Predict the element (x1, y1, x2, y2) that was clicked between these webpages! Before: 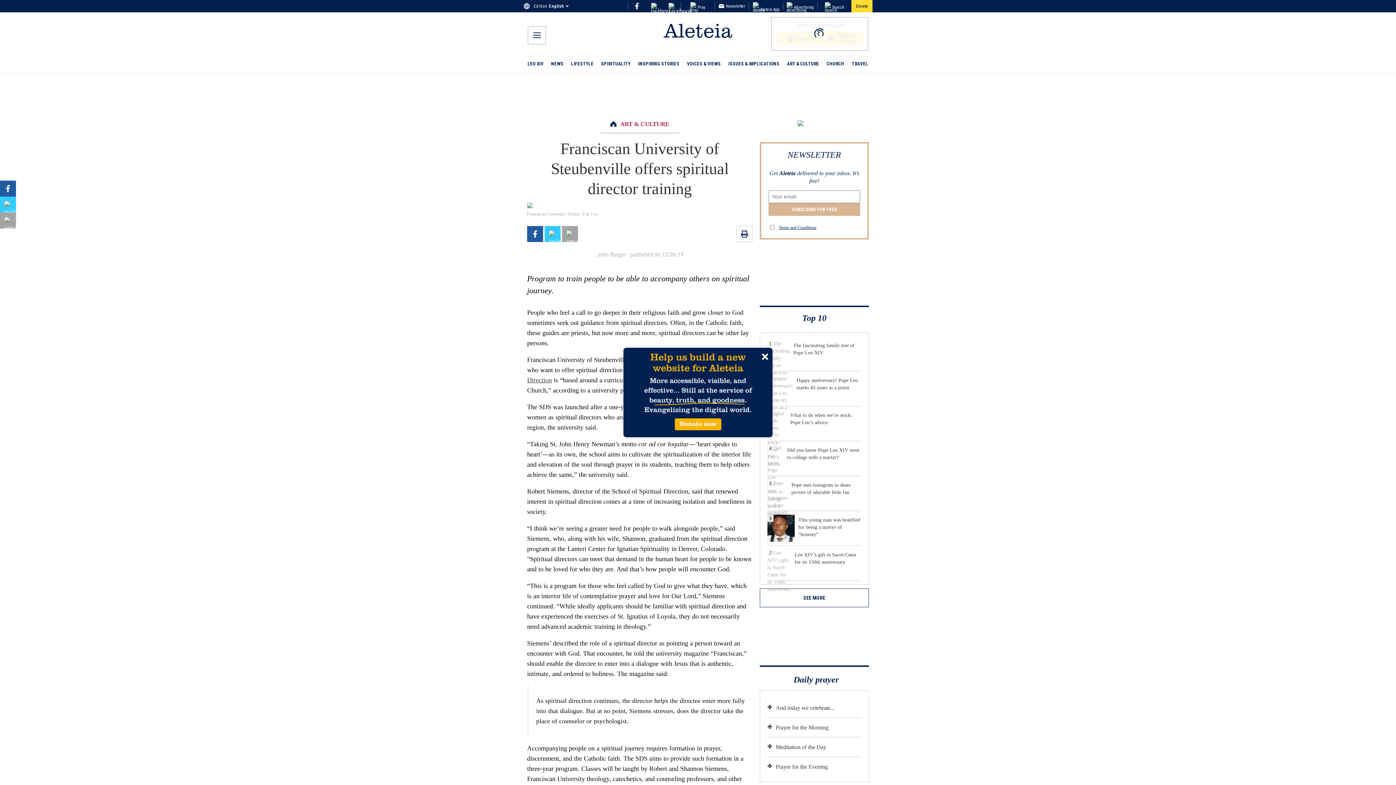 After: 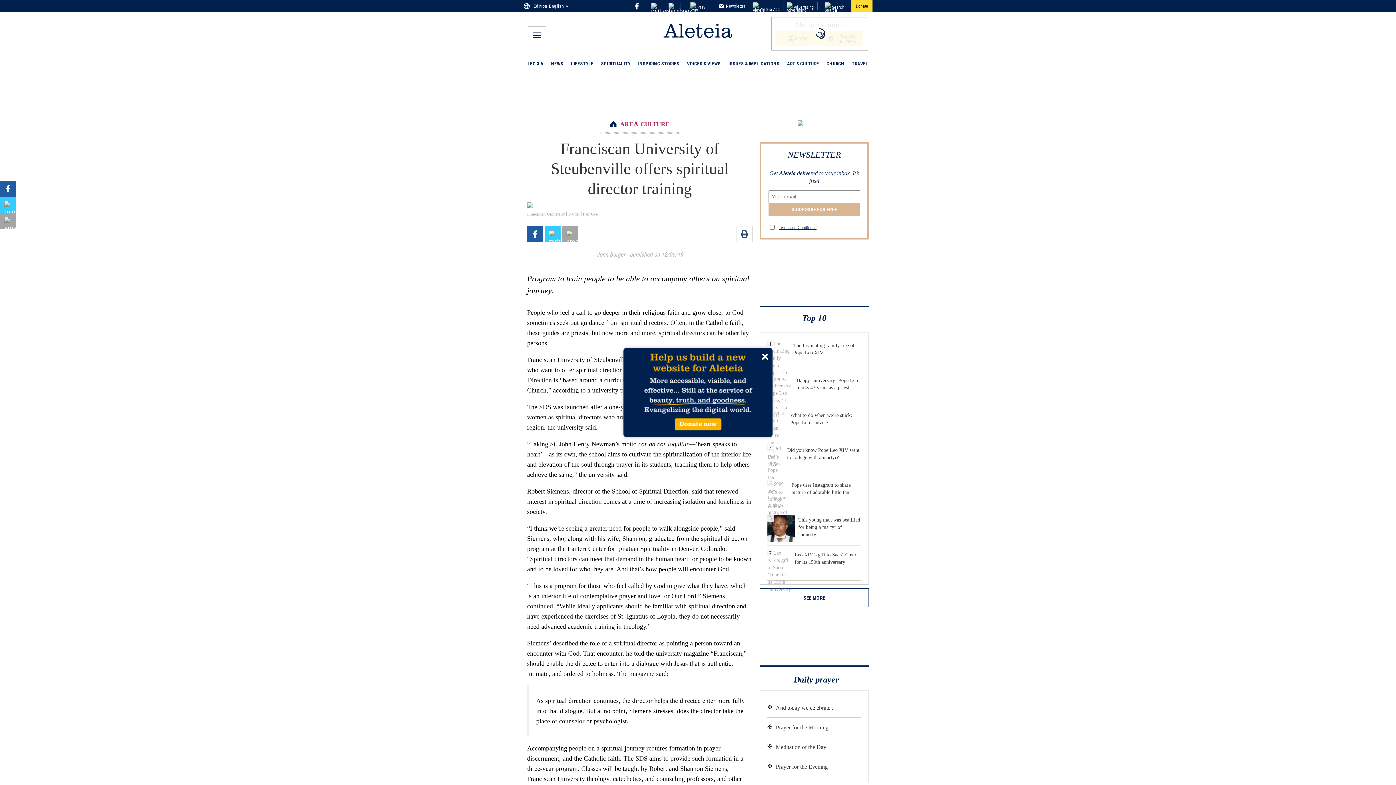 Action: bbox: (762, 352, 768, 363)